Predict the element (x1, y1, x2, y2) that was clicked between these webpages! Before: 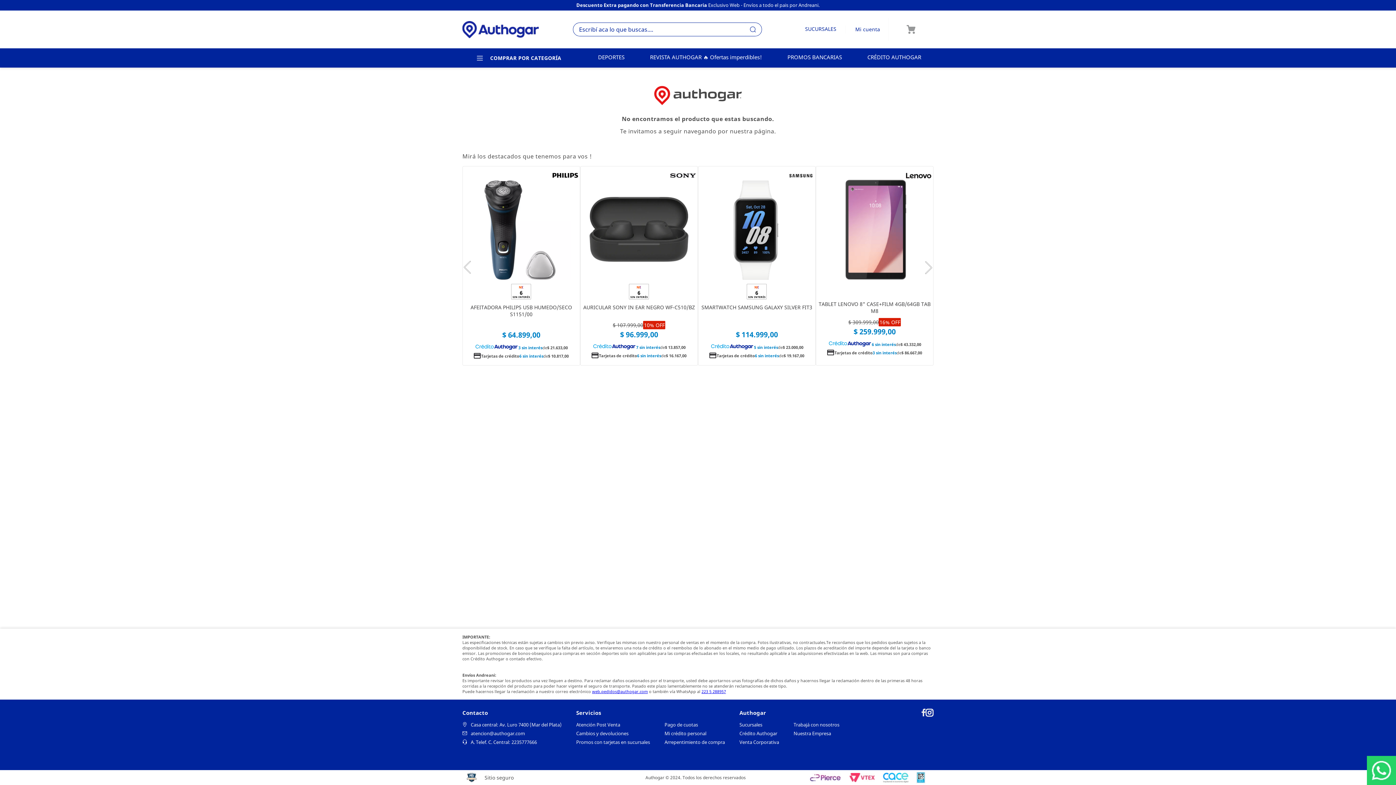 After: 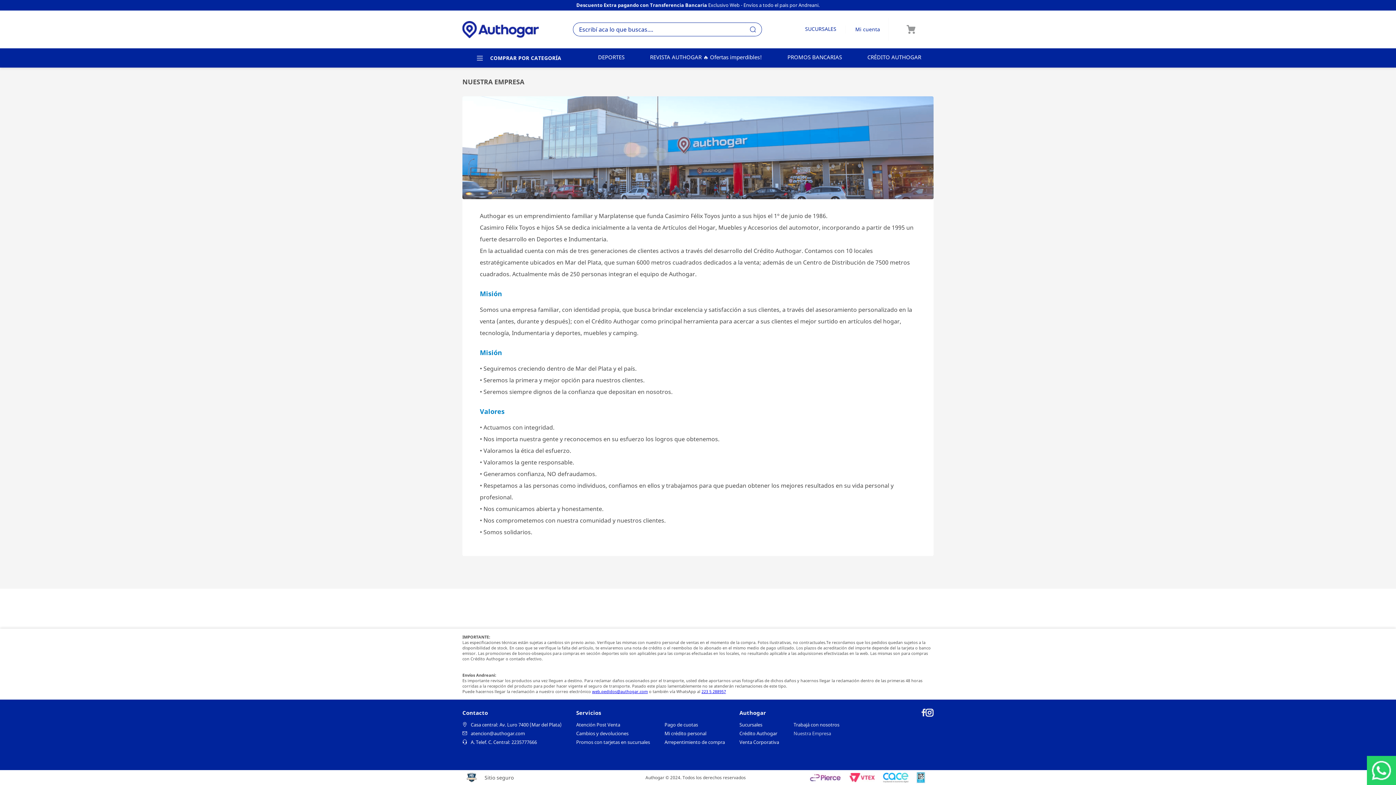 Action: label: Nuestra Empresa bbox: (793, 731, 839, 736)